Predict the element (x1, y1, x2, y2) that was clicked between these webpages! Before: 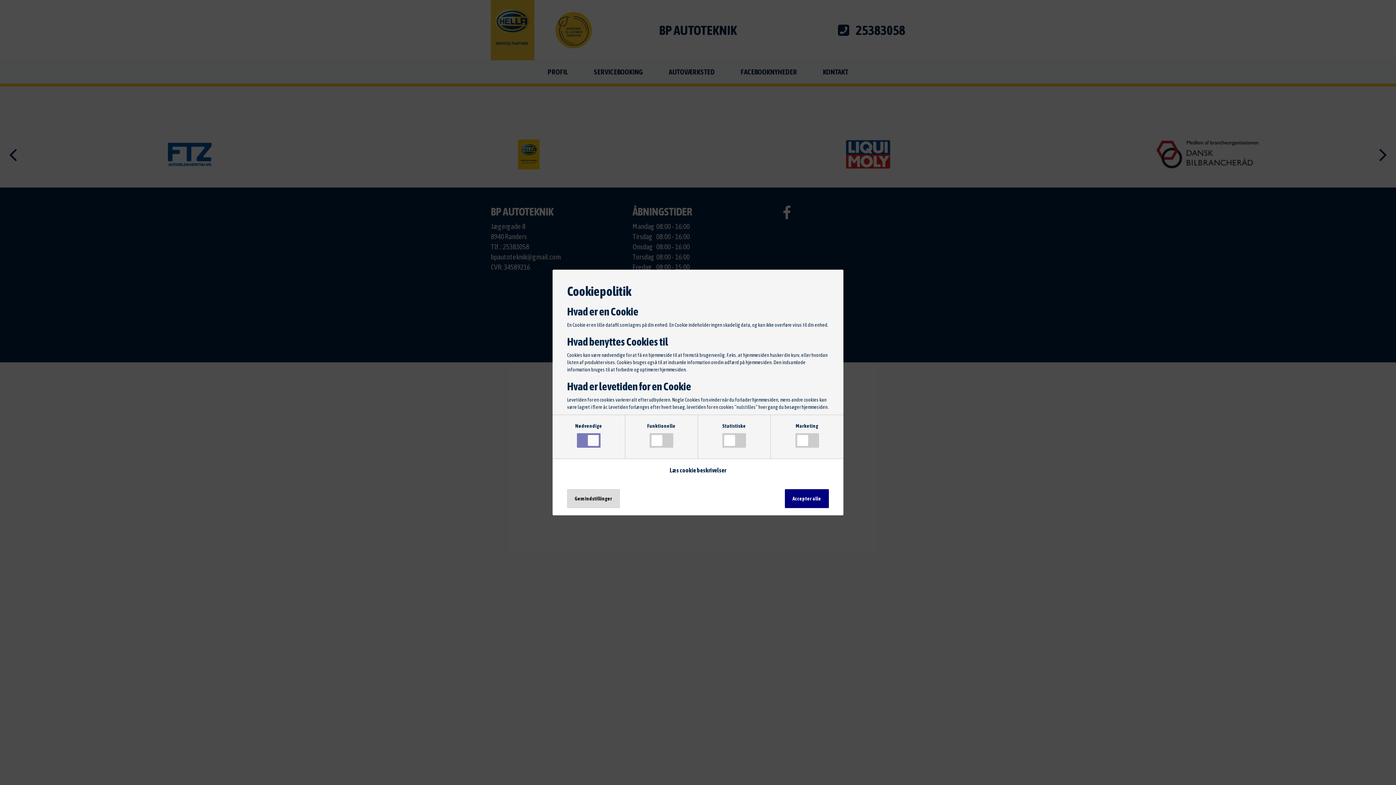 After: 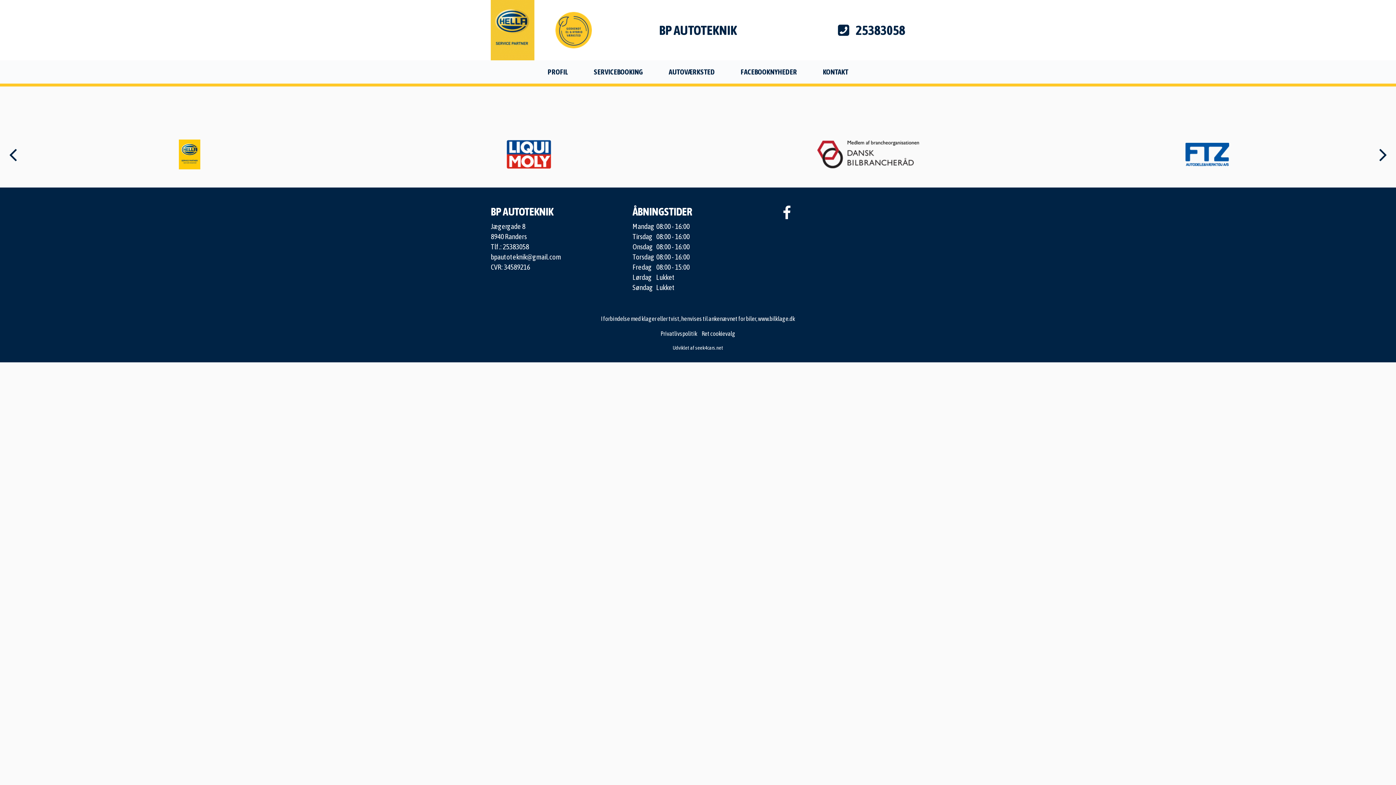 Action: label: Accepter alle bbox: (785, 489, 829, 508)